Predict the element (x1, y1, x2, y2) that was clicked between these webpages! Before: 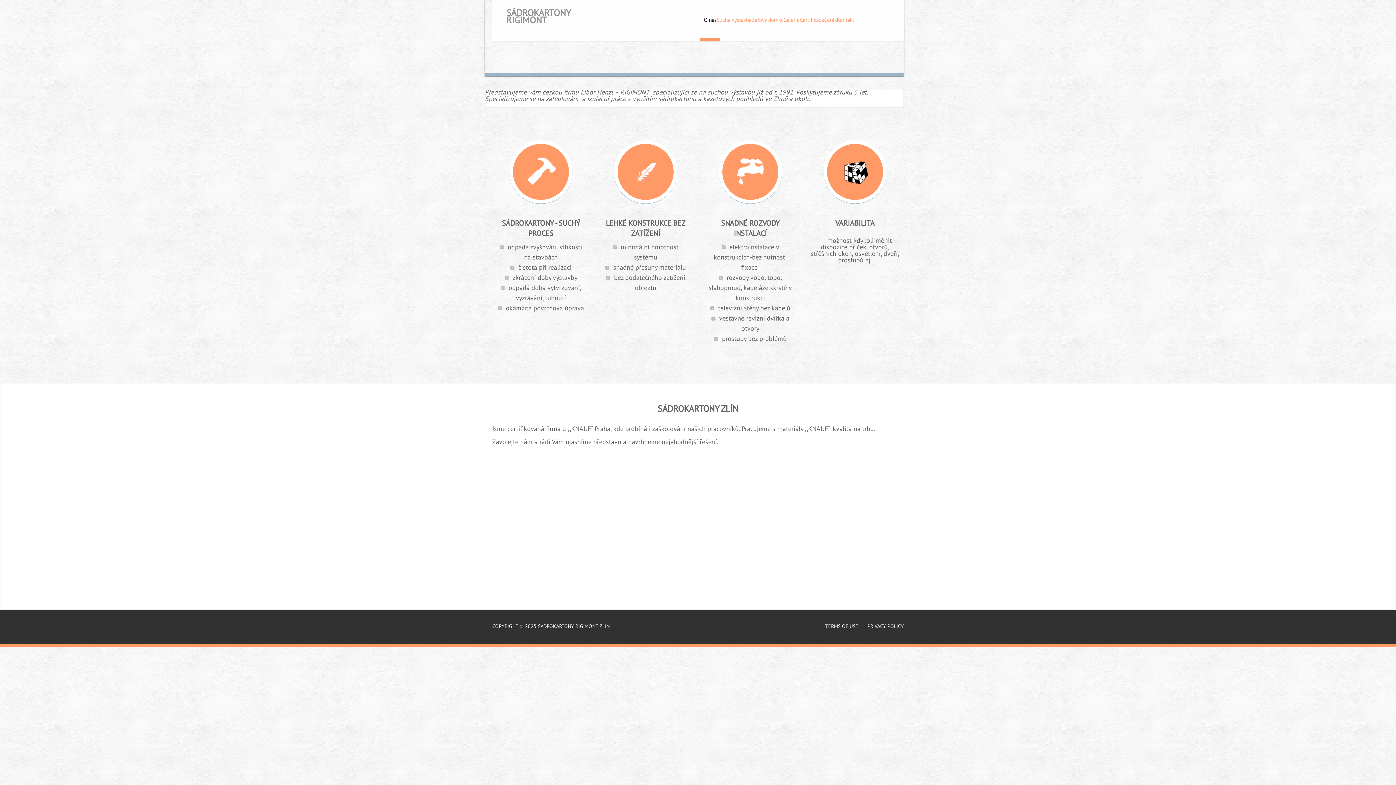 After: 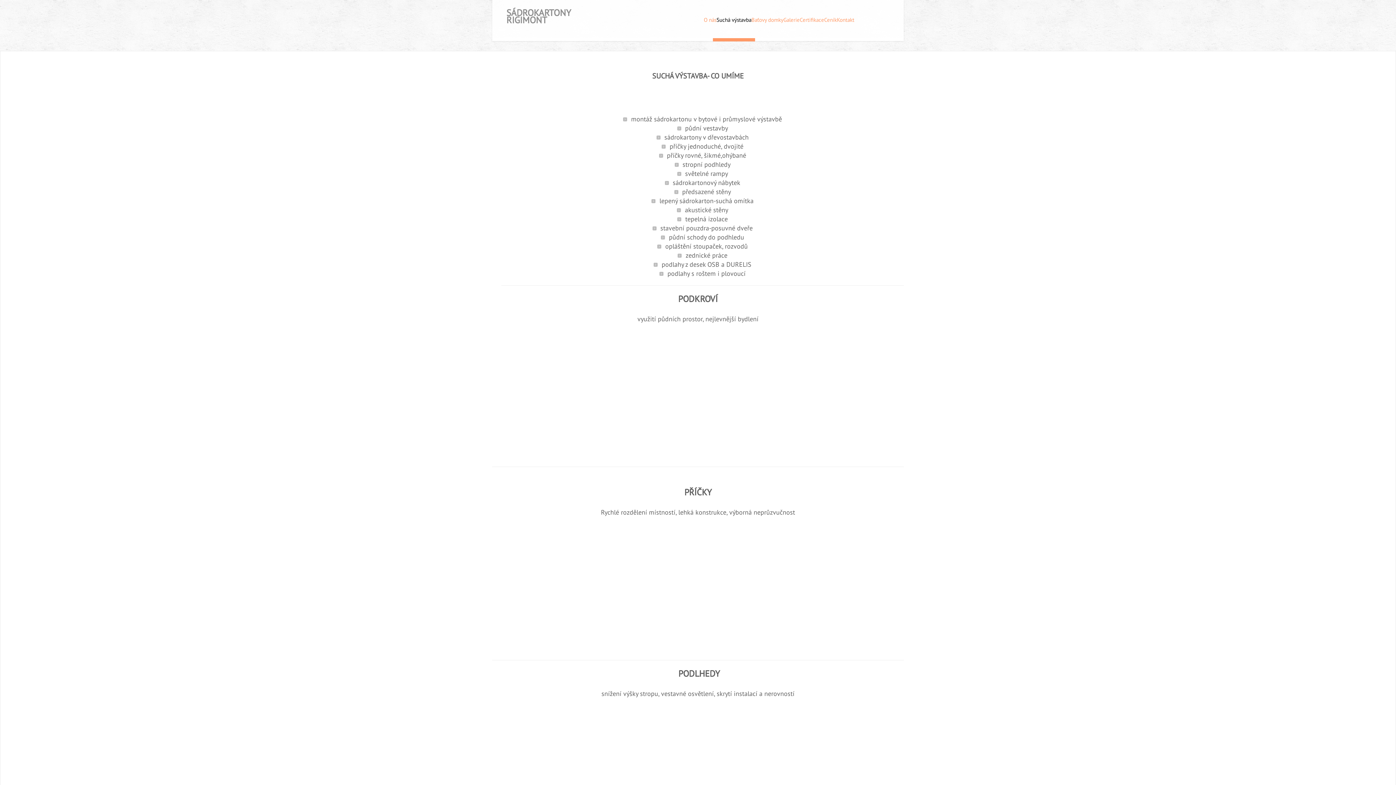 Action: bbox: (509, 169, 572, 178)